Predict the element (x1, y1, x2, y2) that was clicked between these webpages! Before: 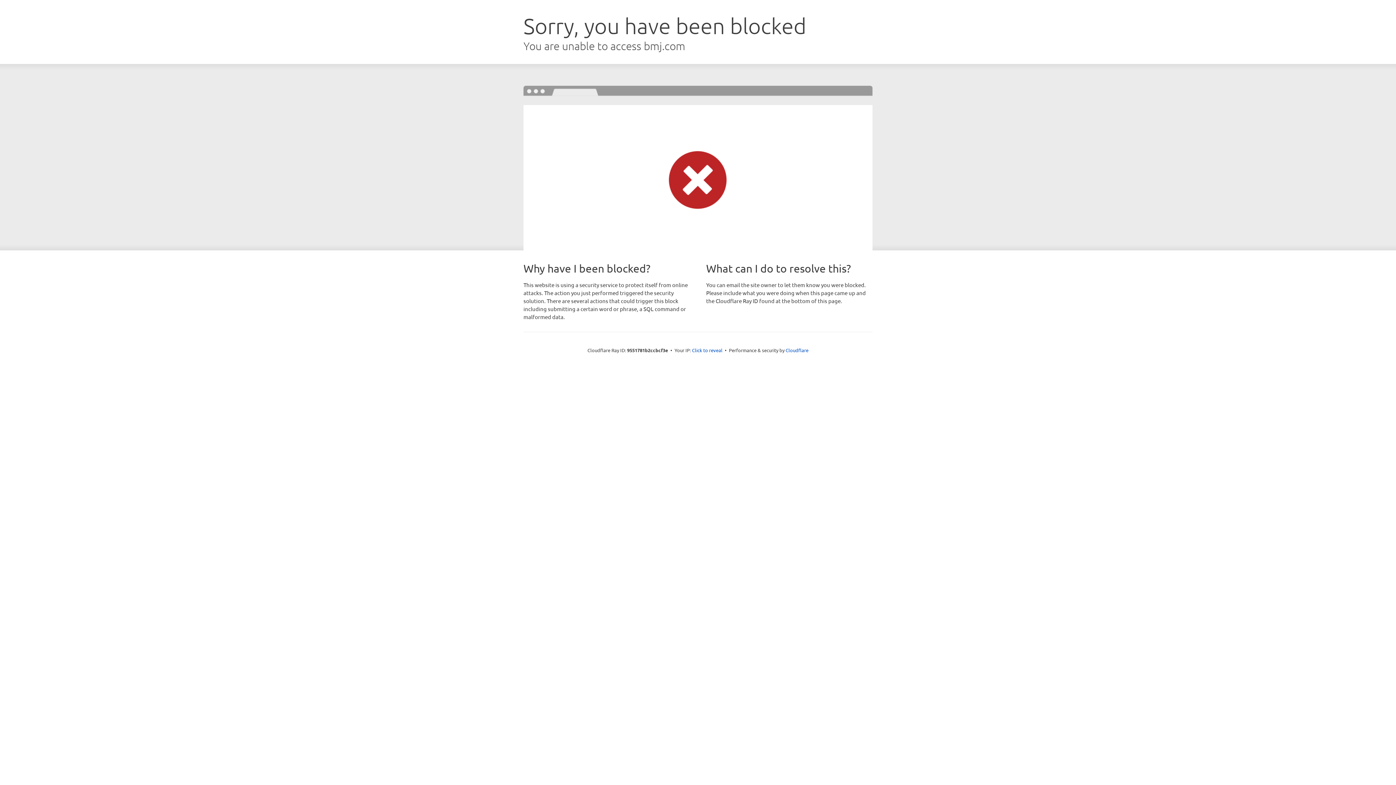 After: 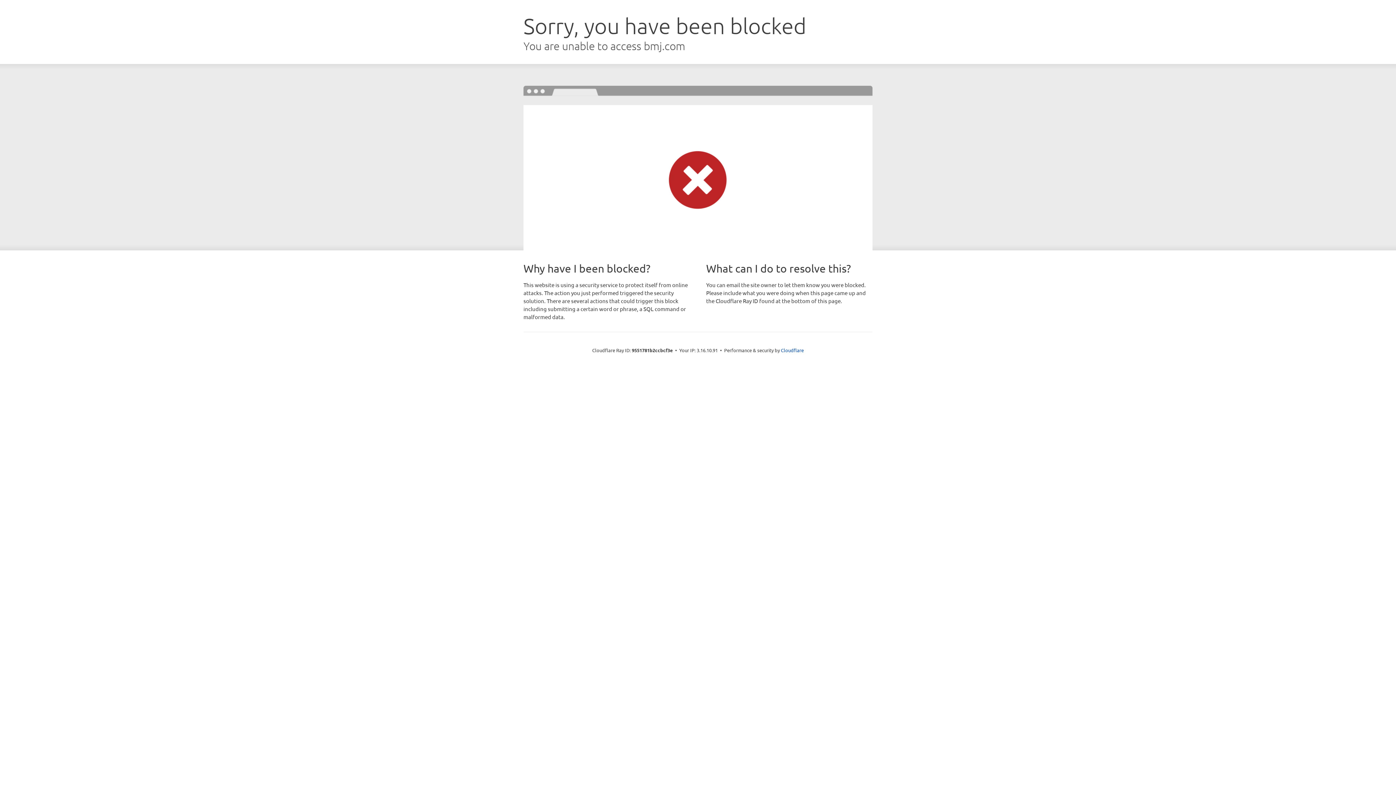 Action: label: Click to reveal bbox: (692, 346, 722, 353)